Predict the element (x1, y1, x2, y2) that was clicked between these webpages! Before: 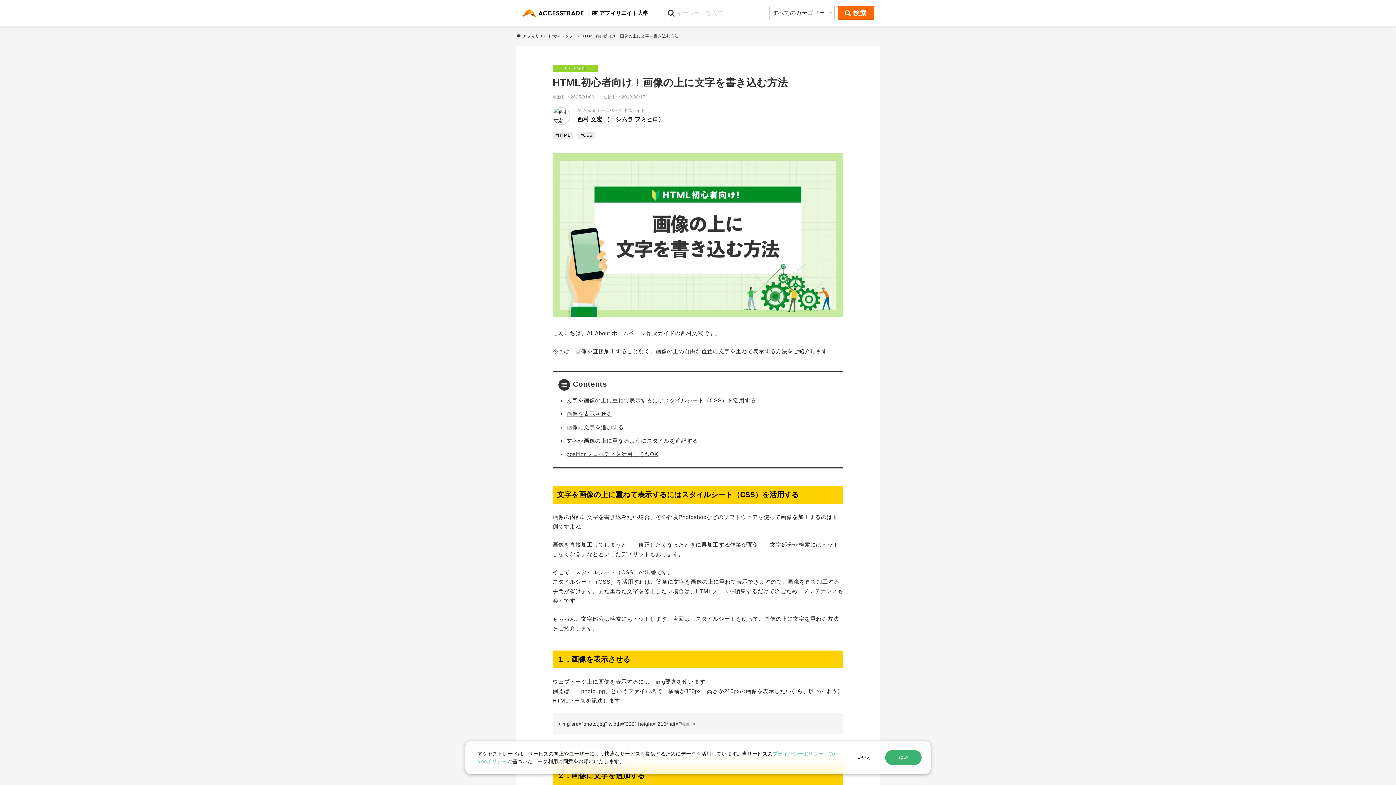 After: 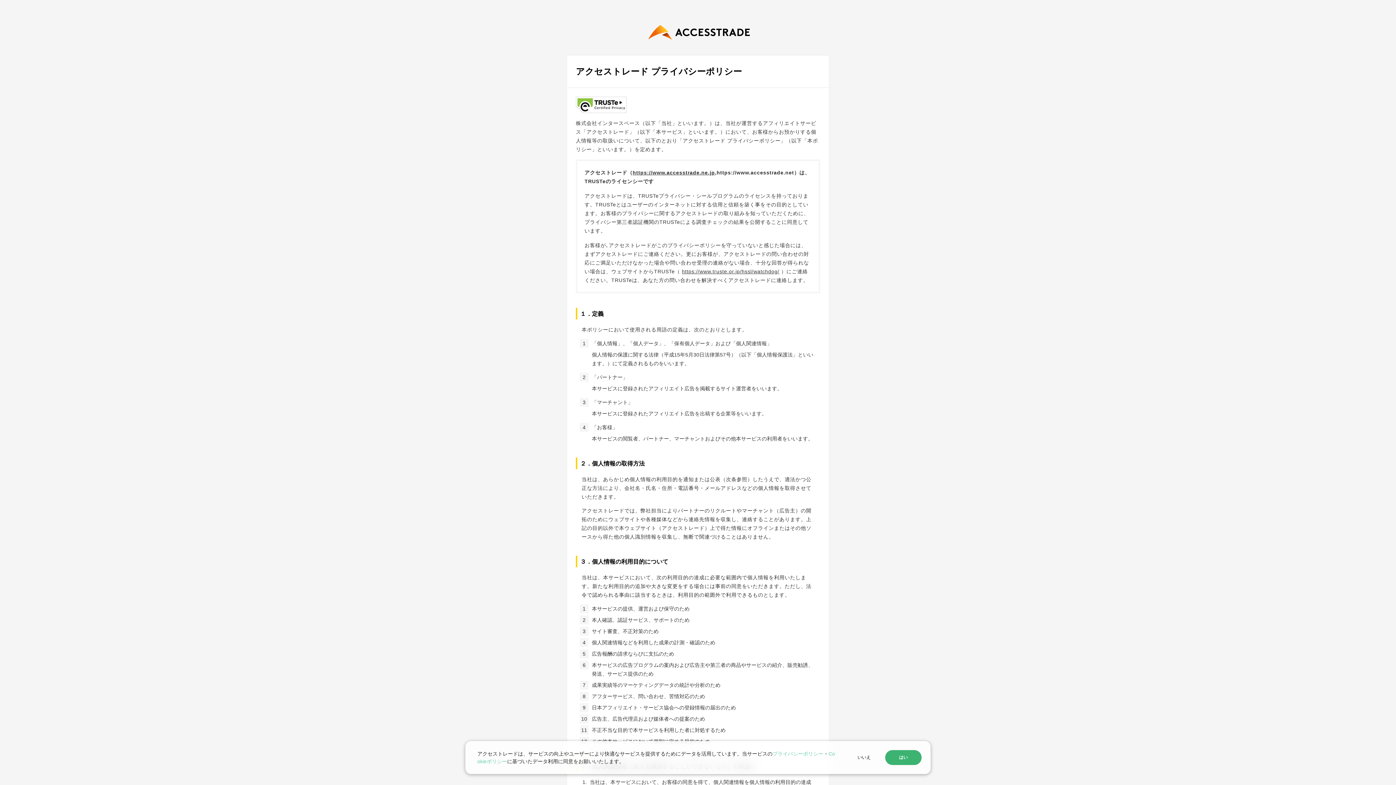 Action: bbox: (772, 751, 823, 756) label: プライバシーポリシー